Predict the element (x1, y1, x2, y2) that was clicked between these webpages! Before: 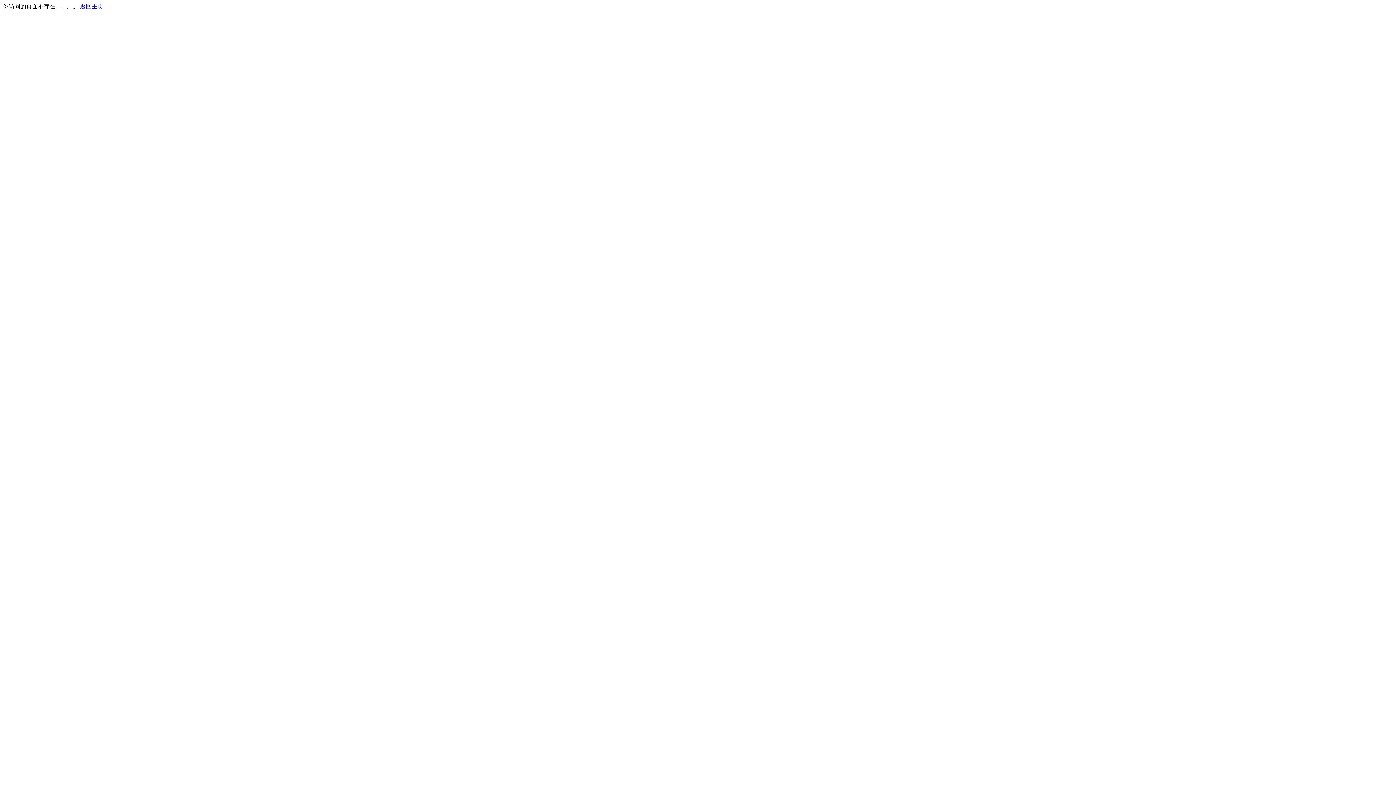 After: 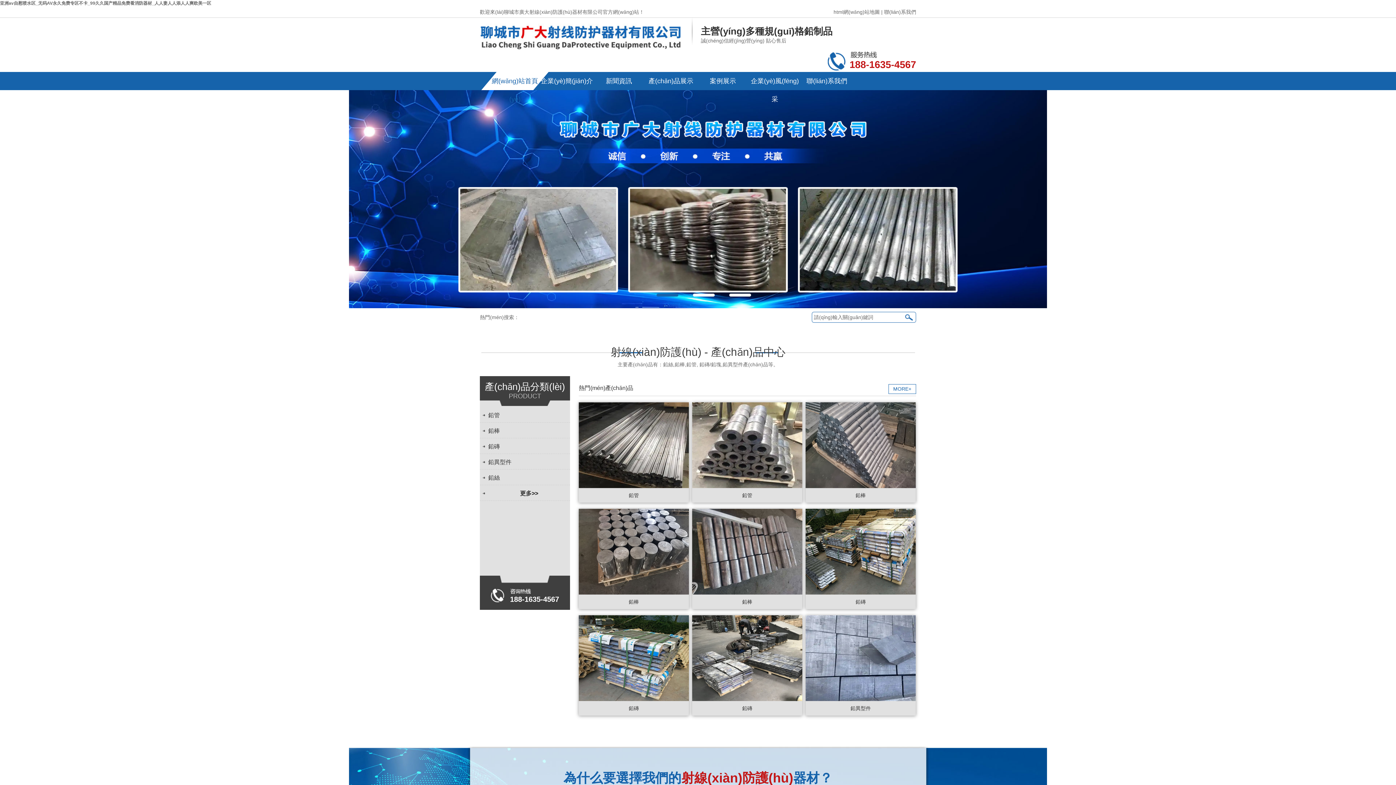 Action: bbox: (80, 3, 103, 9) label: 返回主页